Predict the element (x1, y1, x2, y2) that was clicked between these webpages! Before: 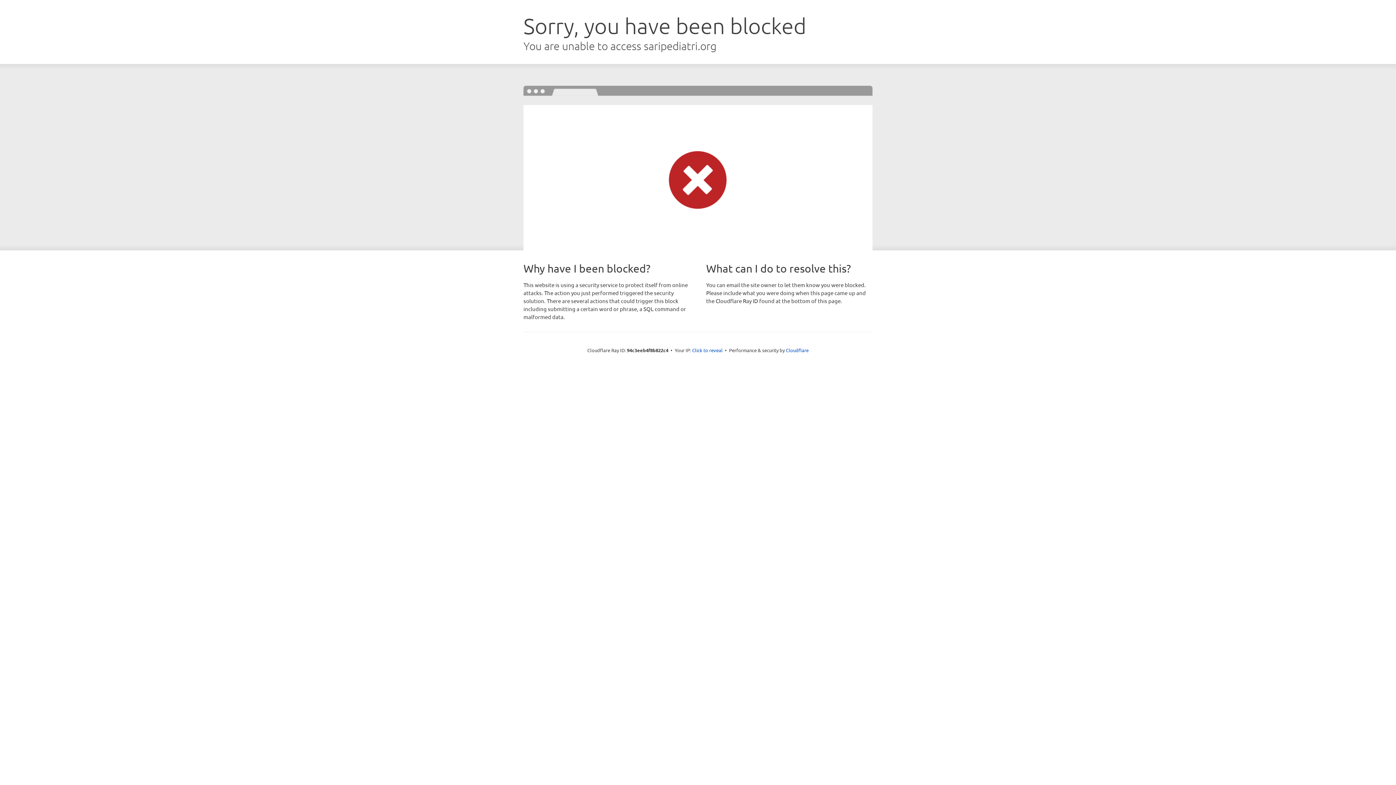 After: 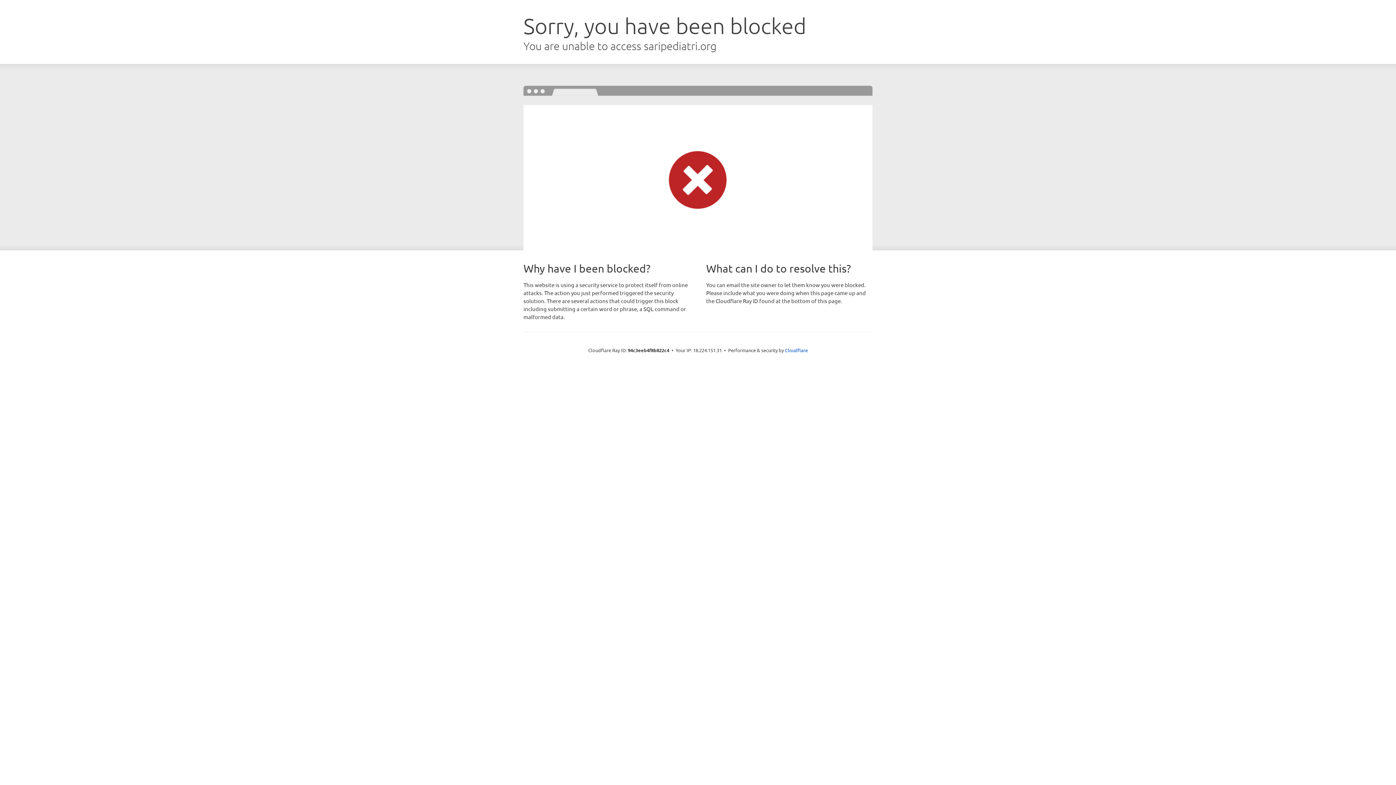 Action: label: Click to reveal bbox: (692, 346, 722, 353)